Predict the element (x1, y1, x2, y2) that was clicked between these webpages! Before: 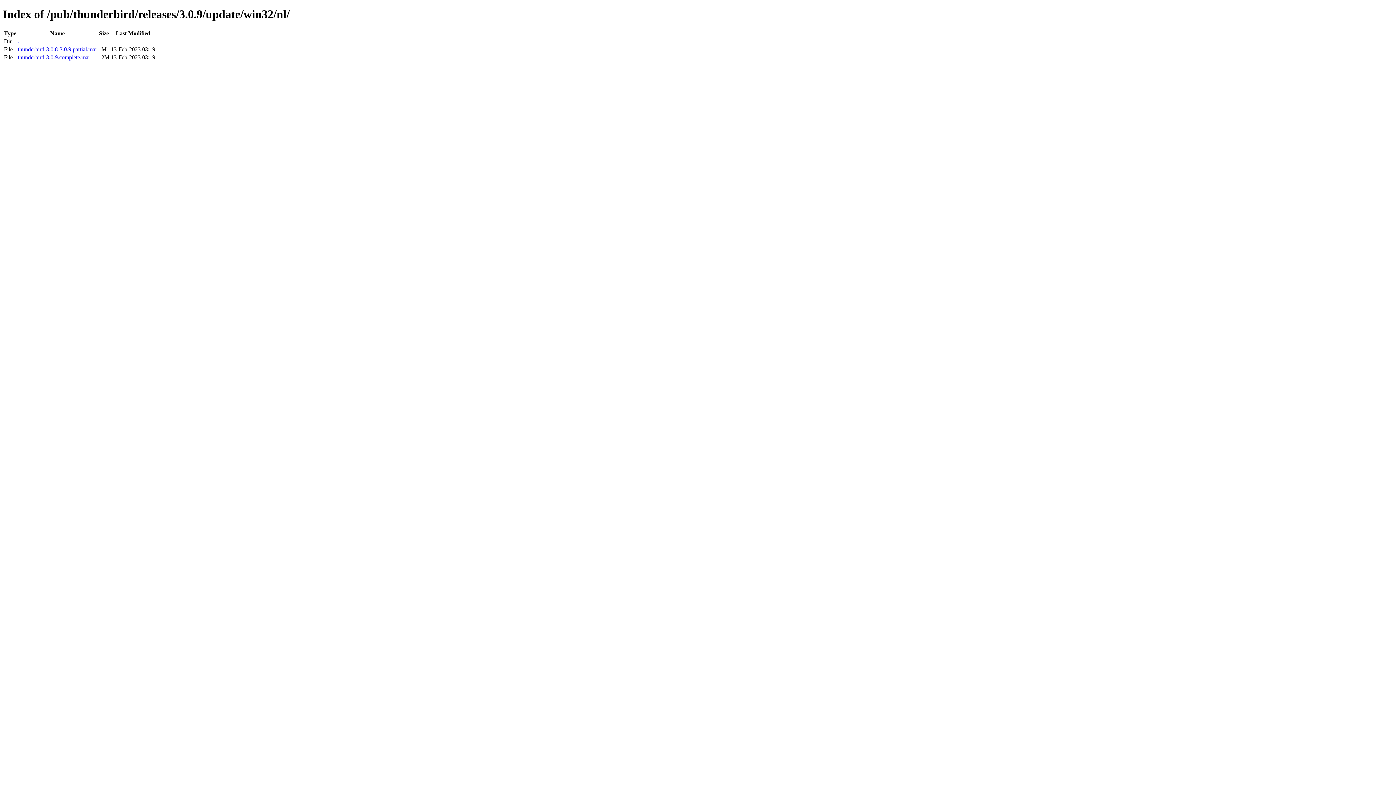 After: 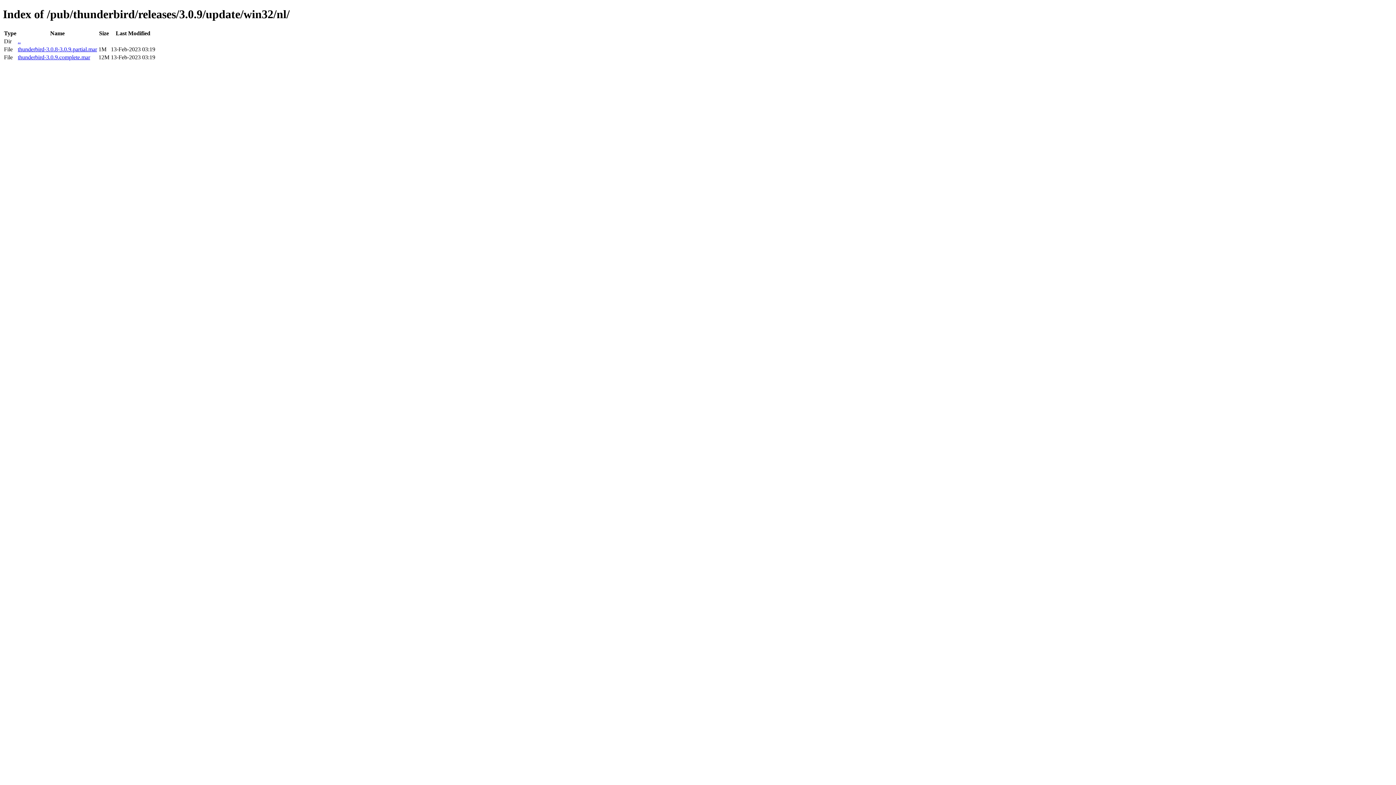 Action: bbox: (17, 46, 97, 52) label: thunderbird-3.0.8-3.0.9.partial.mar